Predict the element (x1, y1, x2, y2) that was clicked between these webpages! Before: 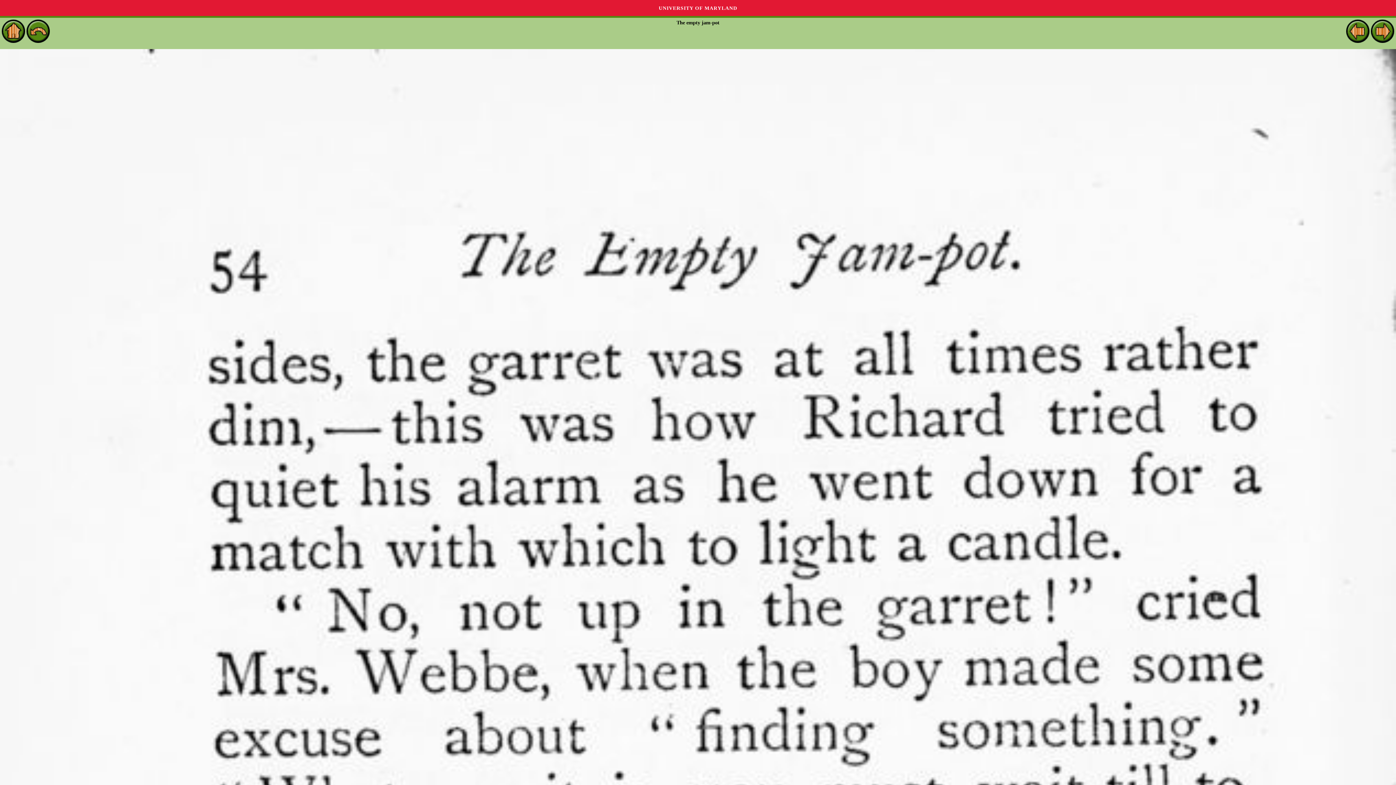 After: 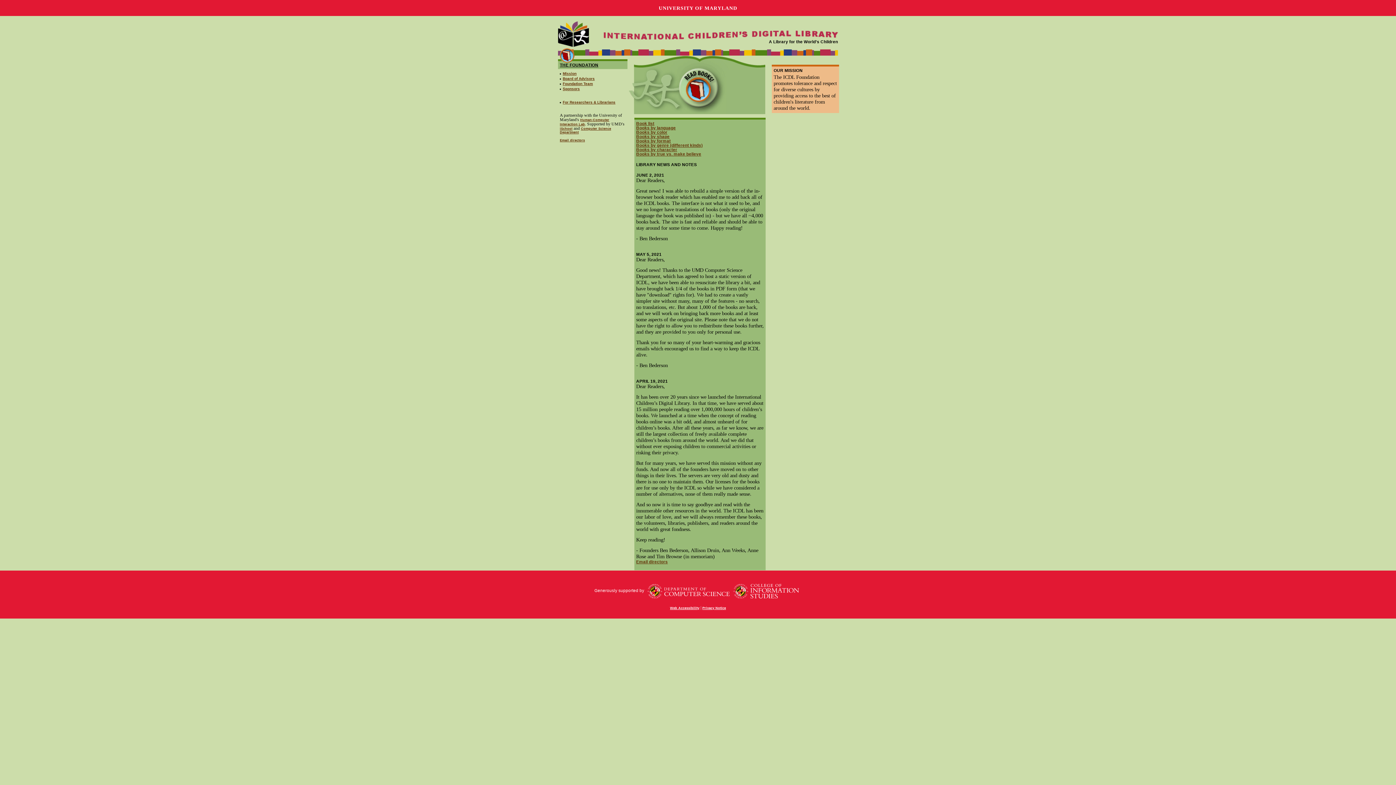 Action: bbox: (1, 37, 25, 42)